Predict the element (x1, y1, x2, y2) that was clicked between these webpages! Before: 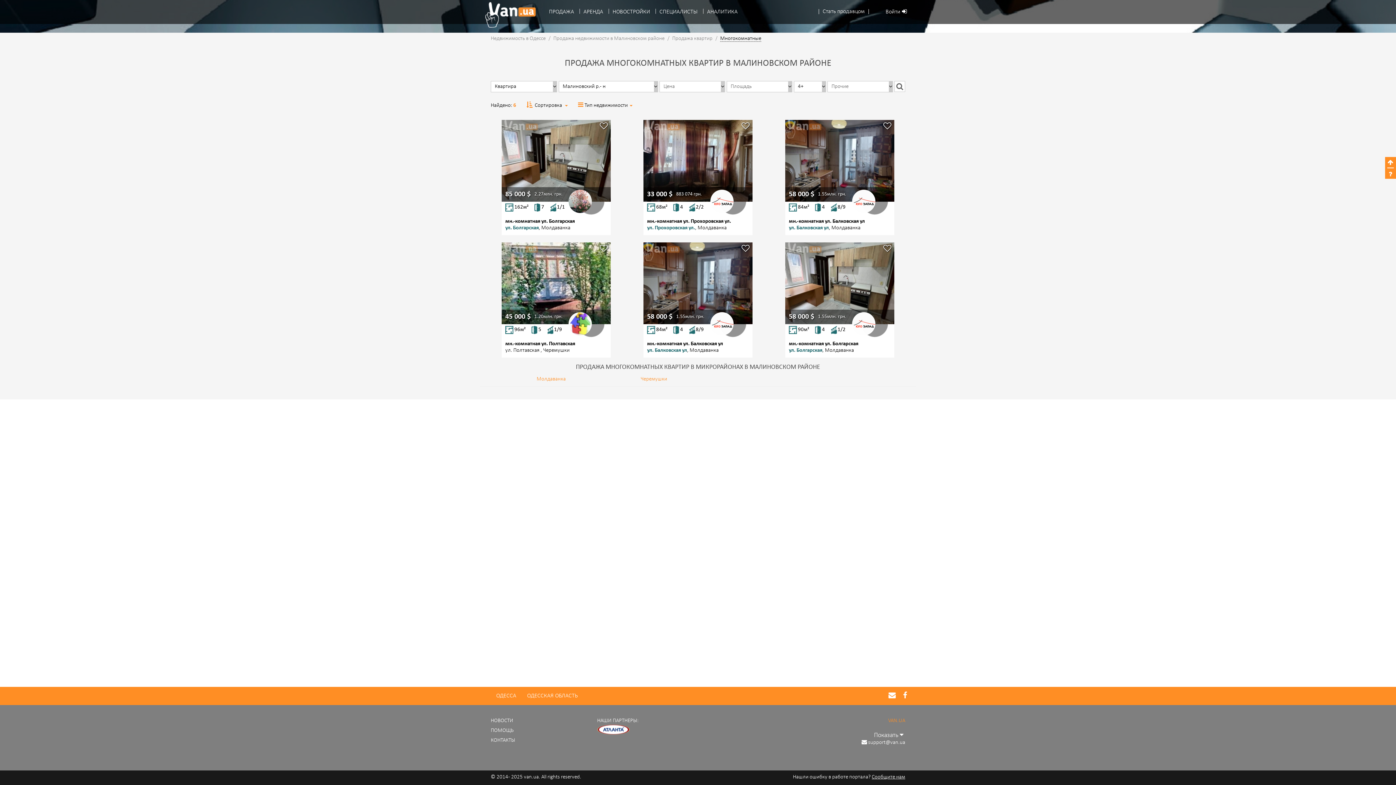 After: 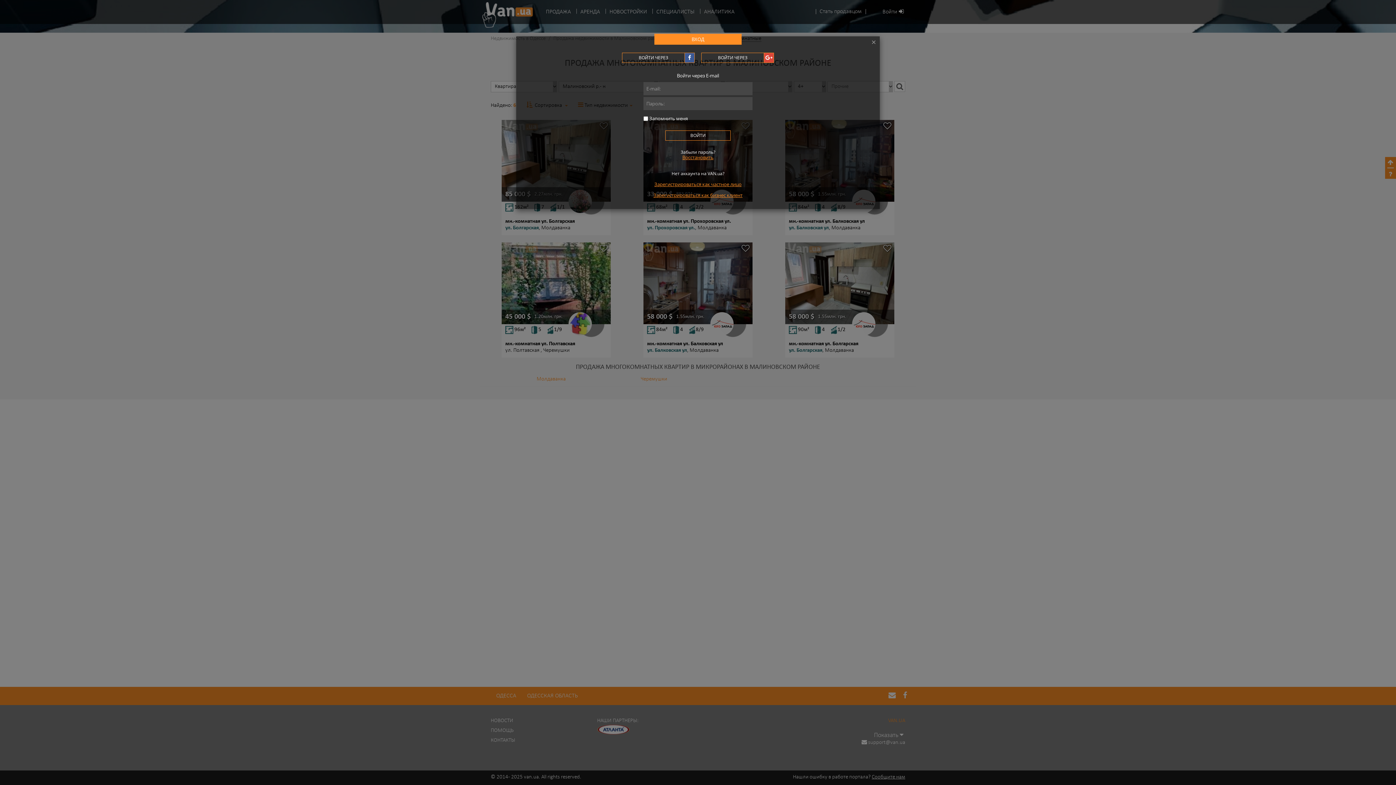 Action: bbox: (869, 0, 910, 24) label: Войти 